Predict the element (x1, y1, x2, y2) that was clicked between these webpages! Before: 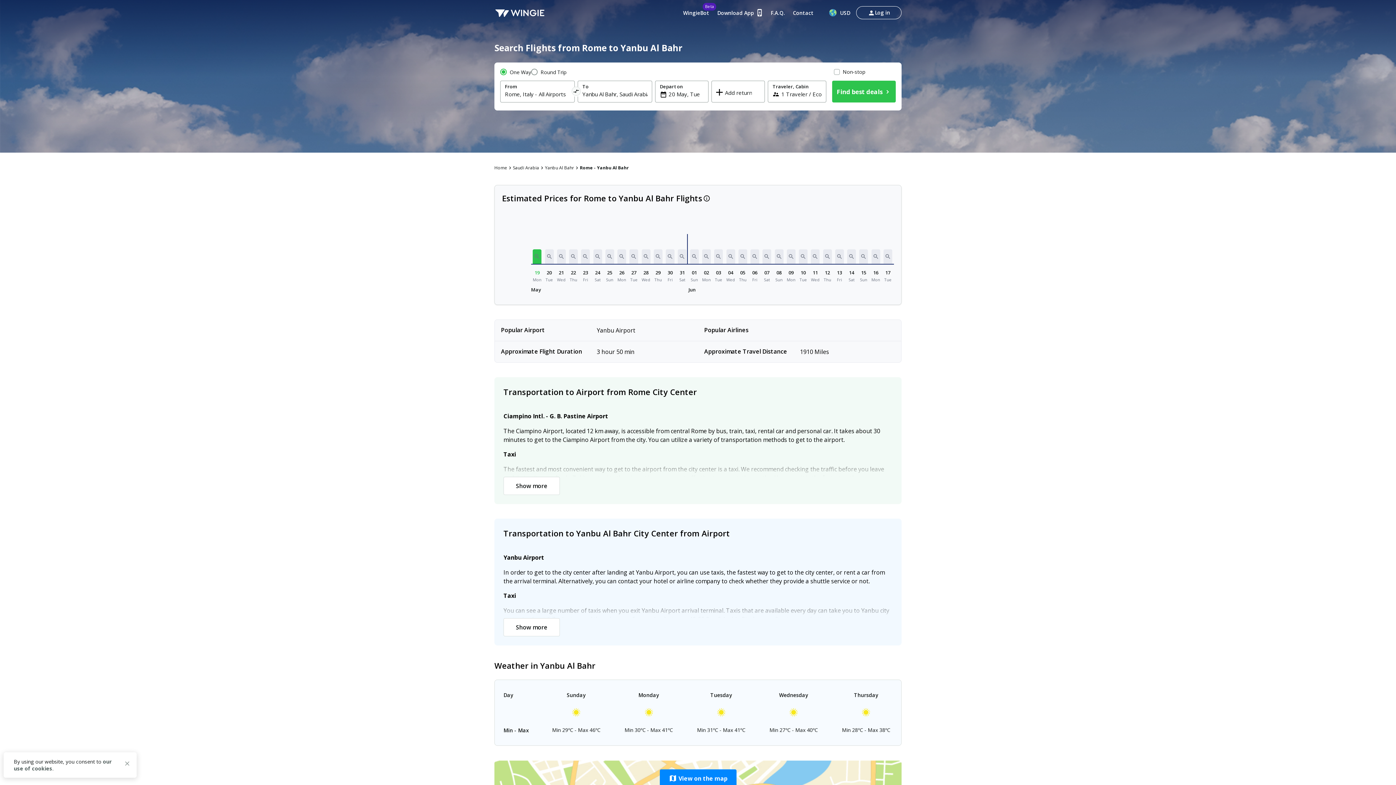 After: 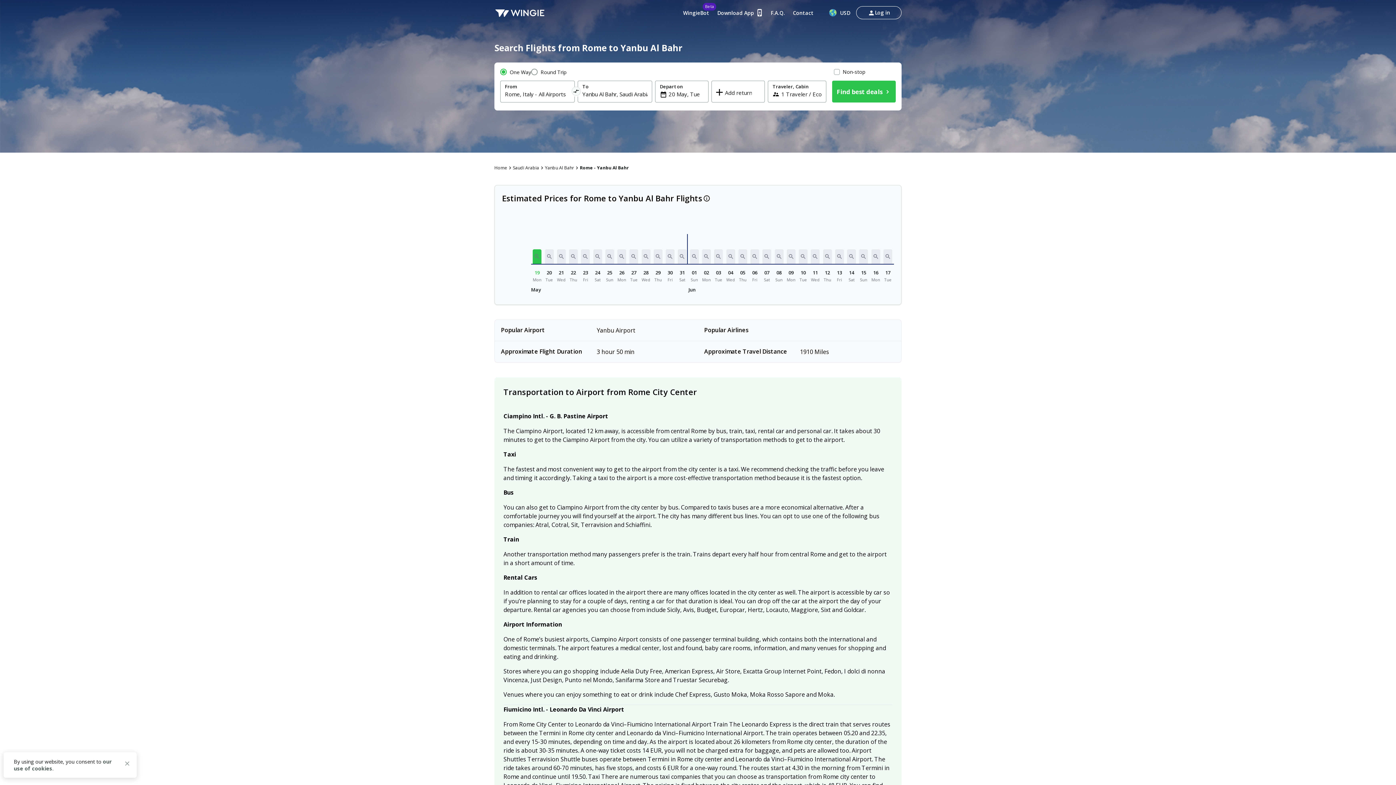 Action: label: Show more bbox: (503, 477, 560, 495)